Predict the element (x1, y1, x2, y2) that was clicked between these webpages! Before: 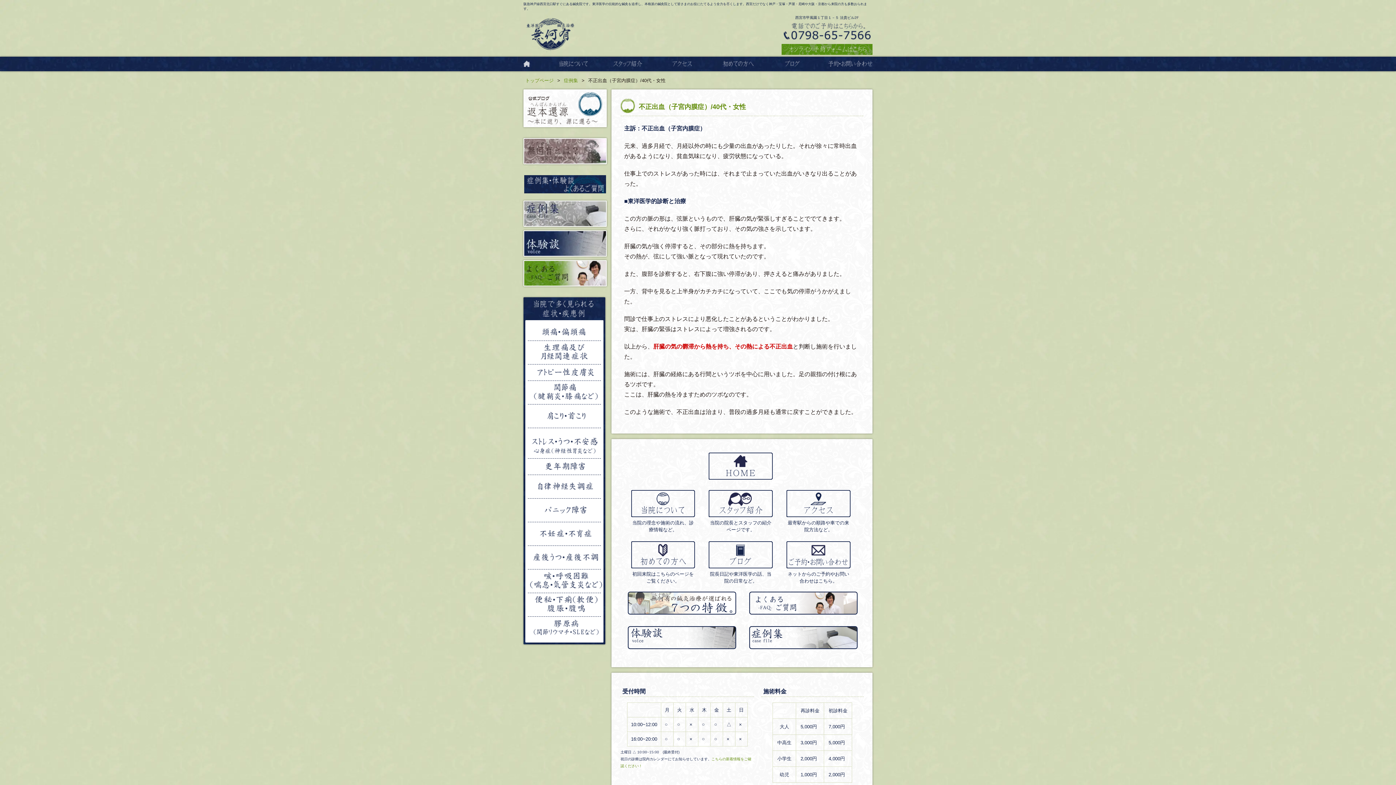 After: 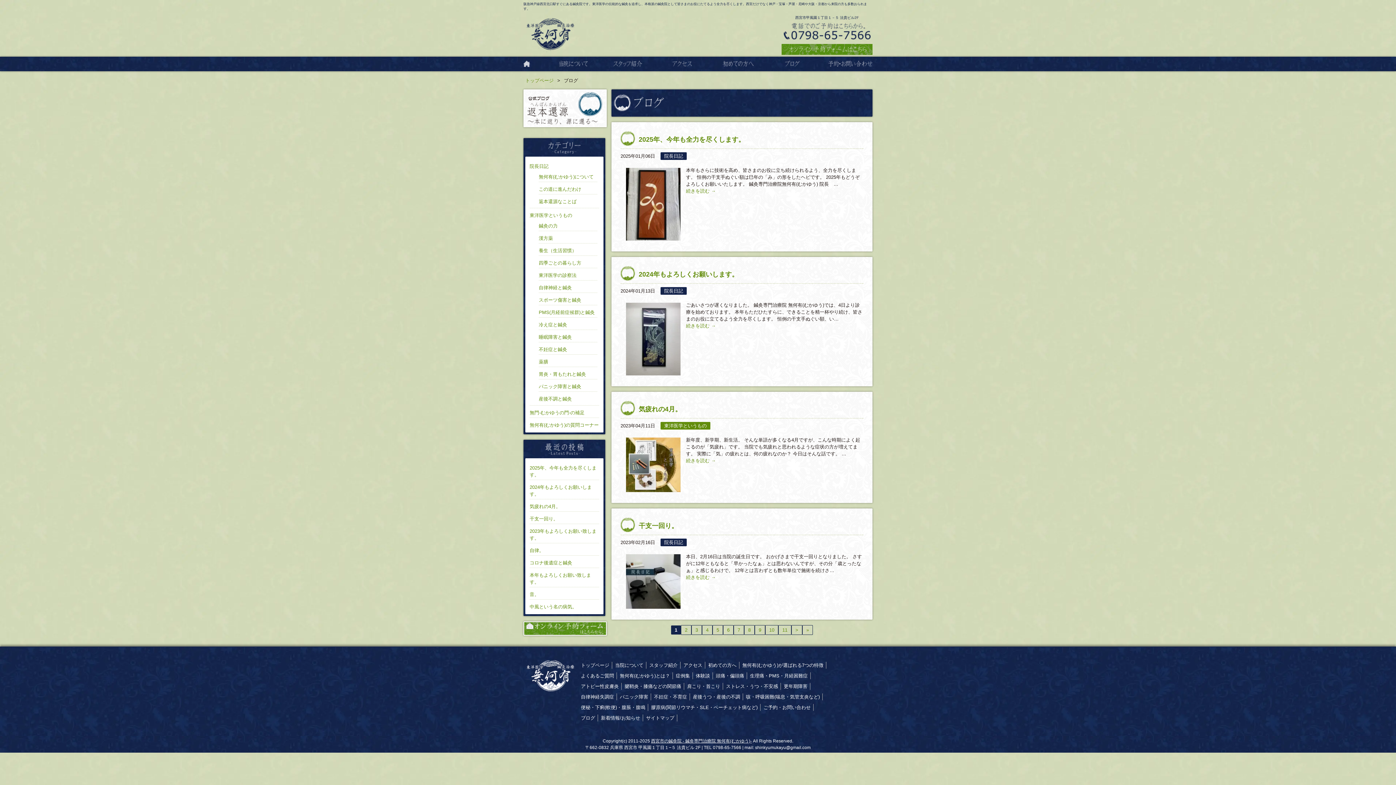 Action: label: ブログ bbox: (765, 56, 809, 71)